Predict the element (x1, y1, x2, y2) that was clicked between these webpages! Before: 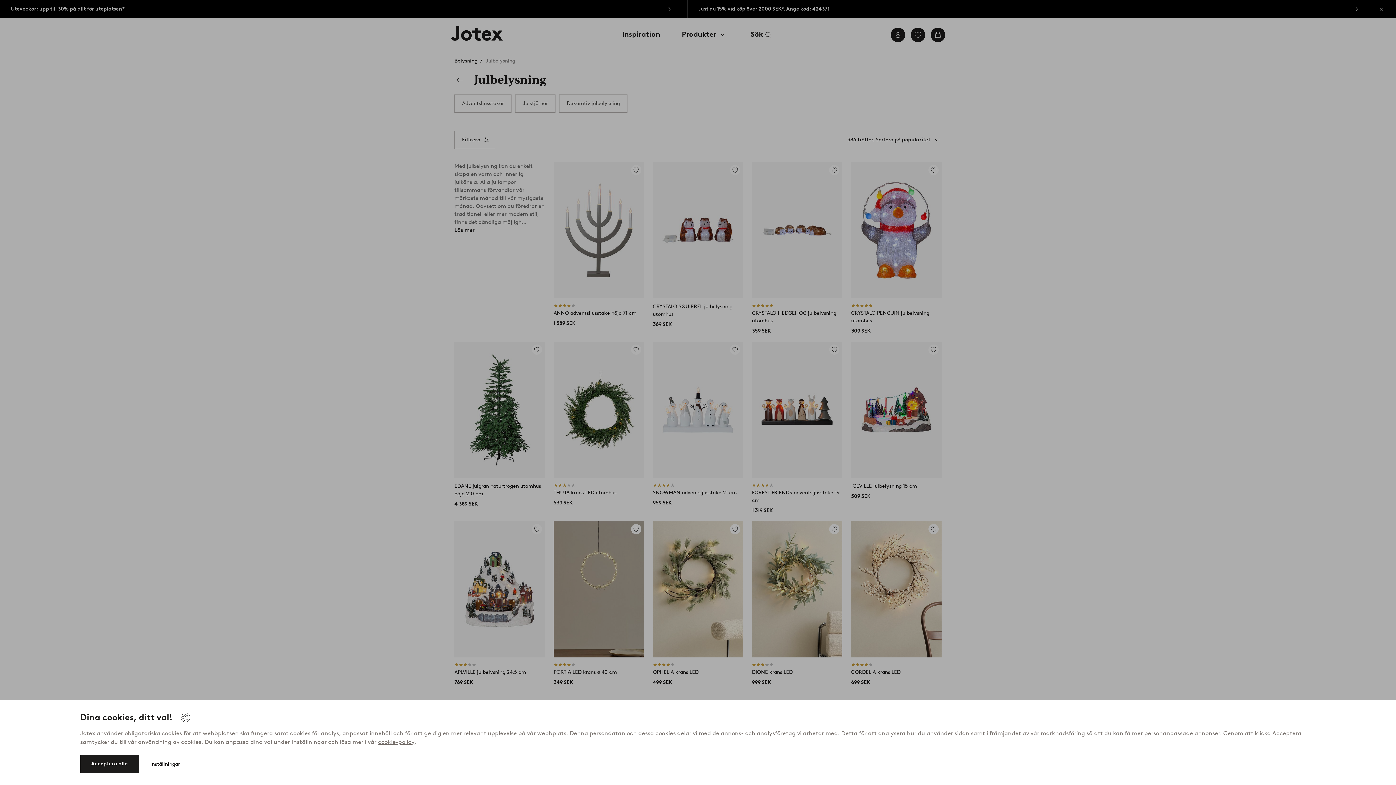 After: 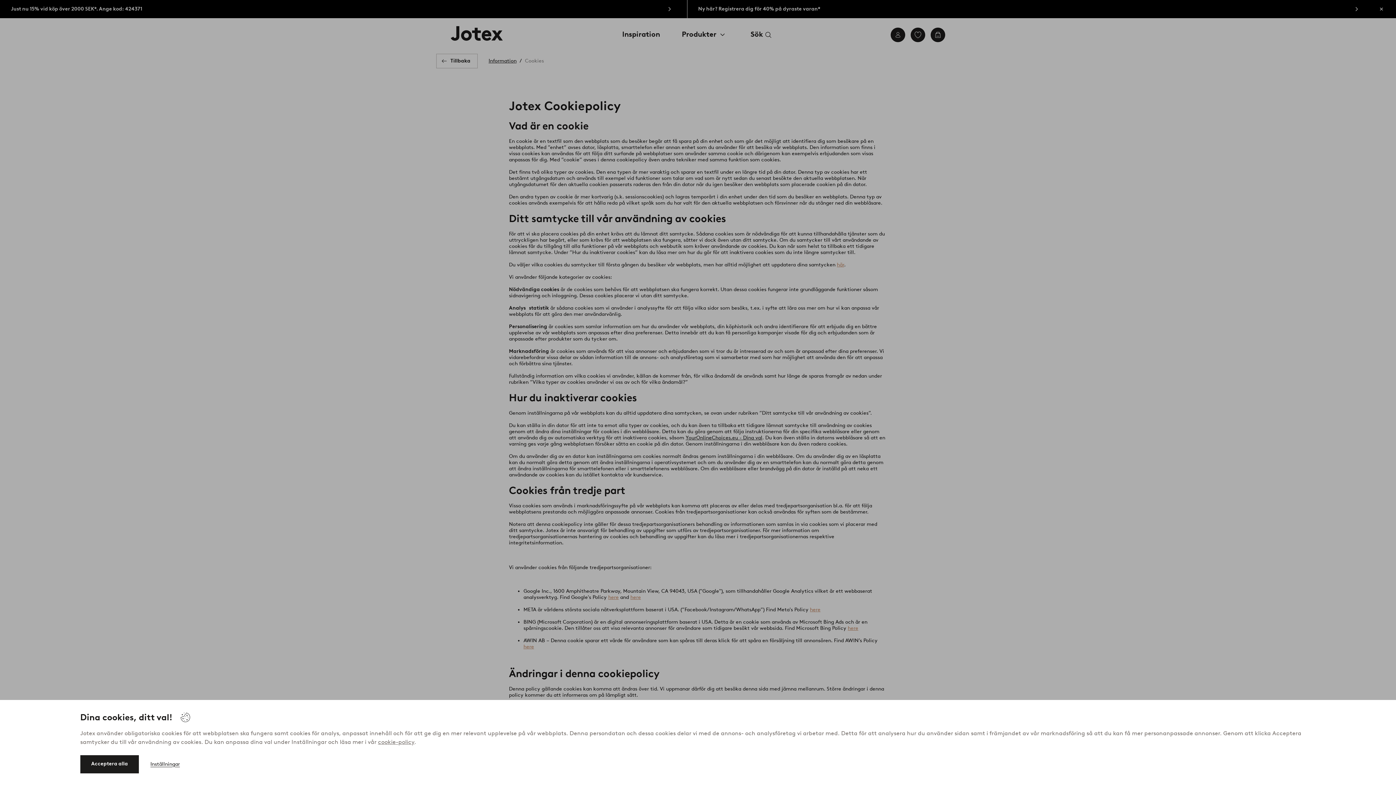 Action: bbox: (378, 738, 414, 745) label: cookie-policy